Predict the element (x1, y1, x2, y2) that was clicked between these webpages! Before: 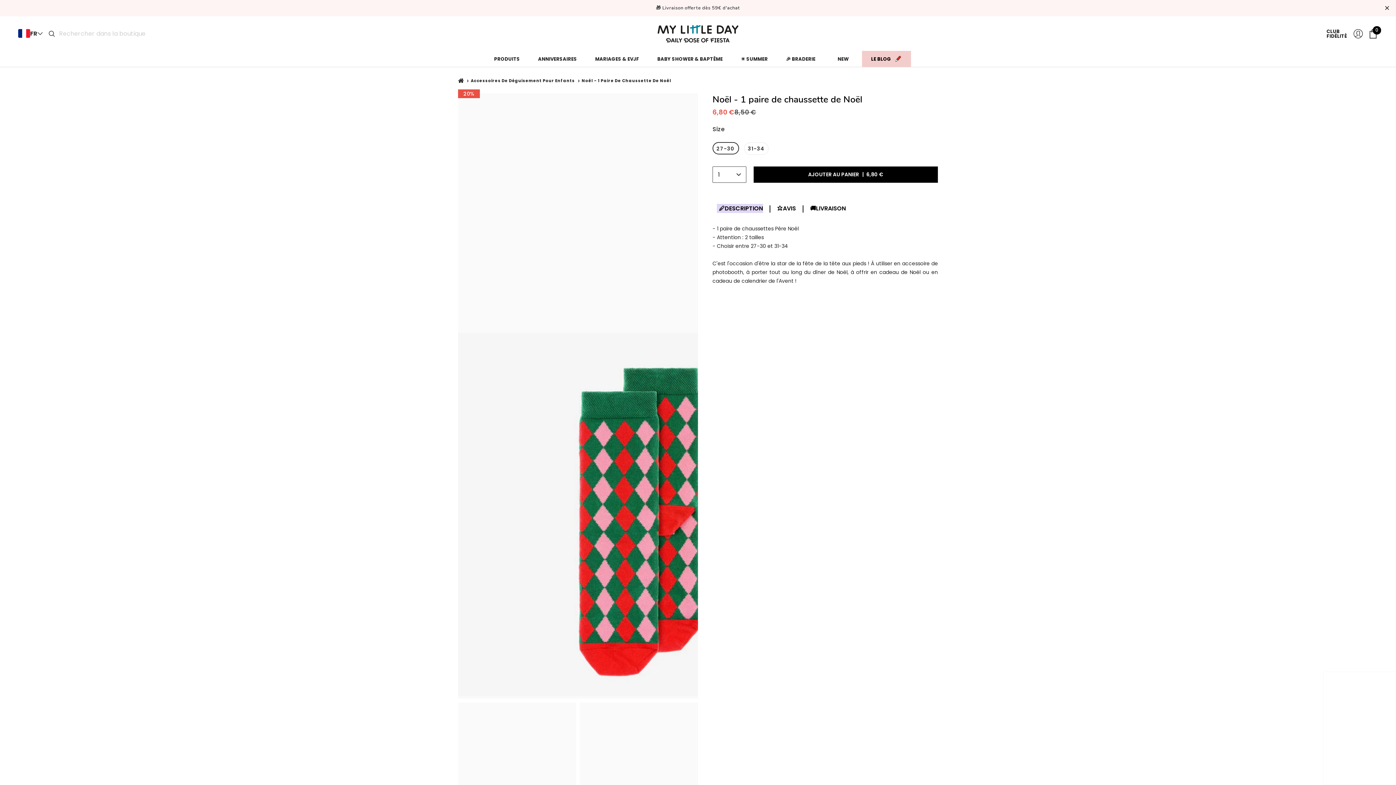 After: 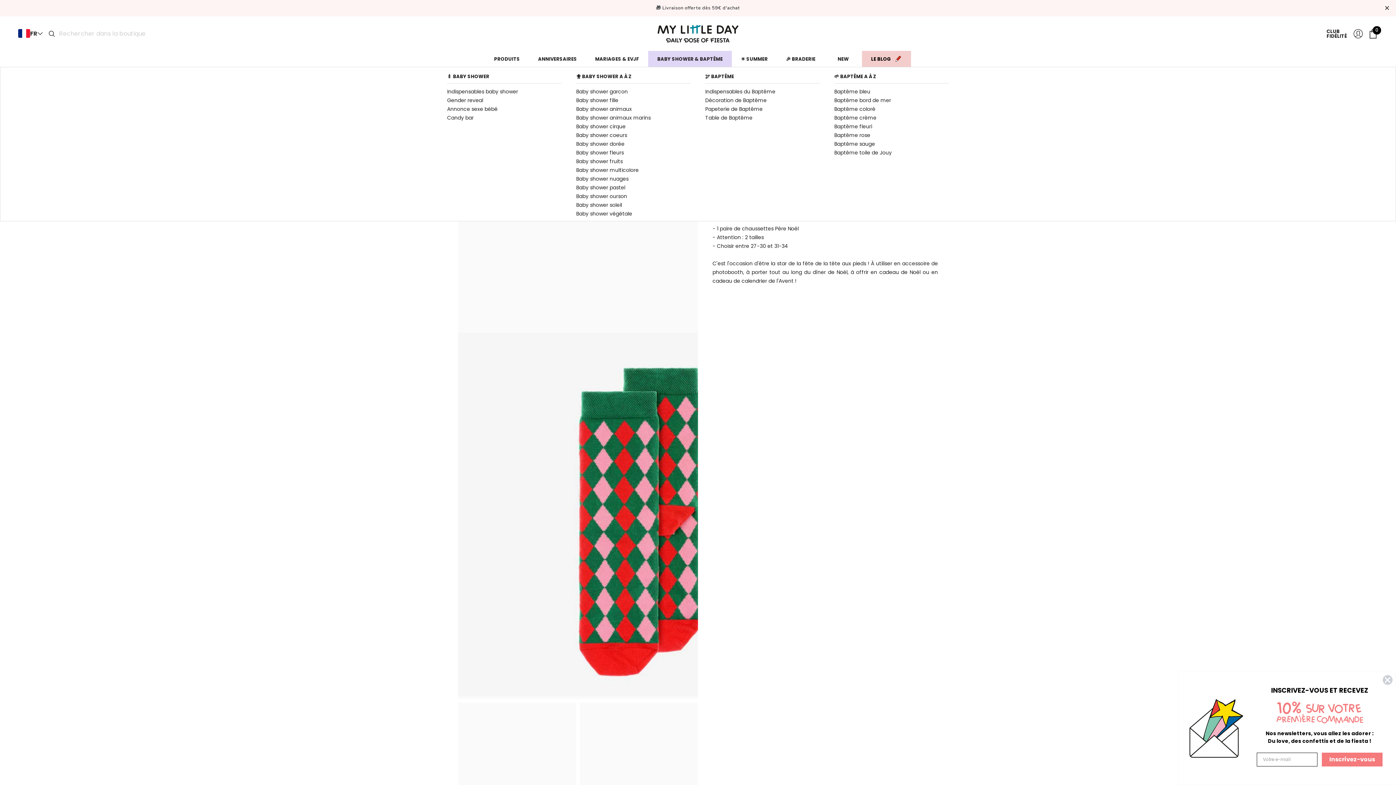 Action: label: BABY SHOWER & BAPTÊME bbox: (657, 55, 722, 62)